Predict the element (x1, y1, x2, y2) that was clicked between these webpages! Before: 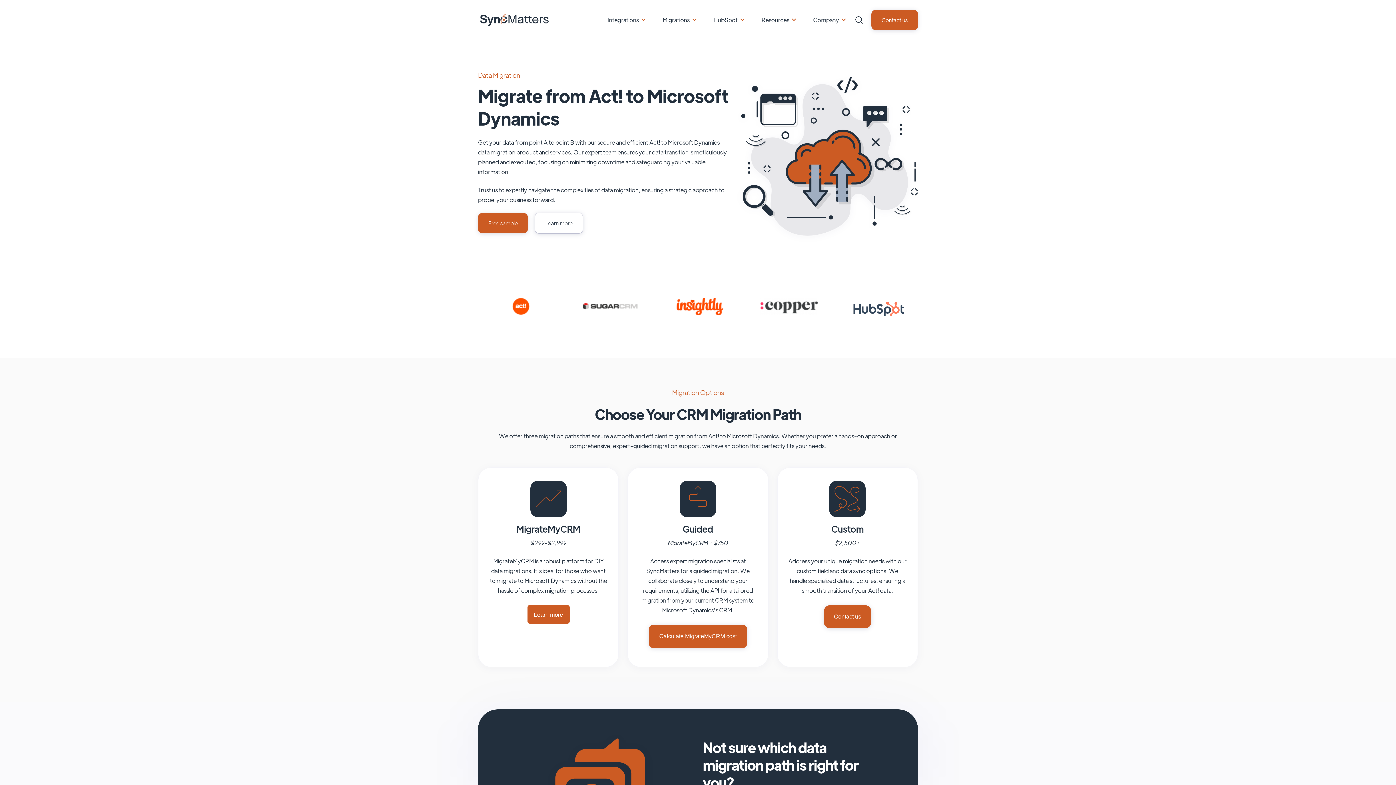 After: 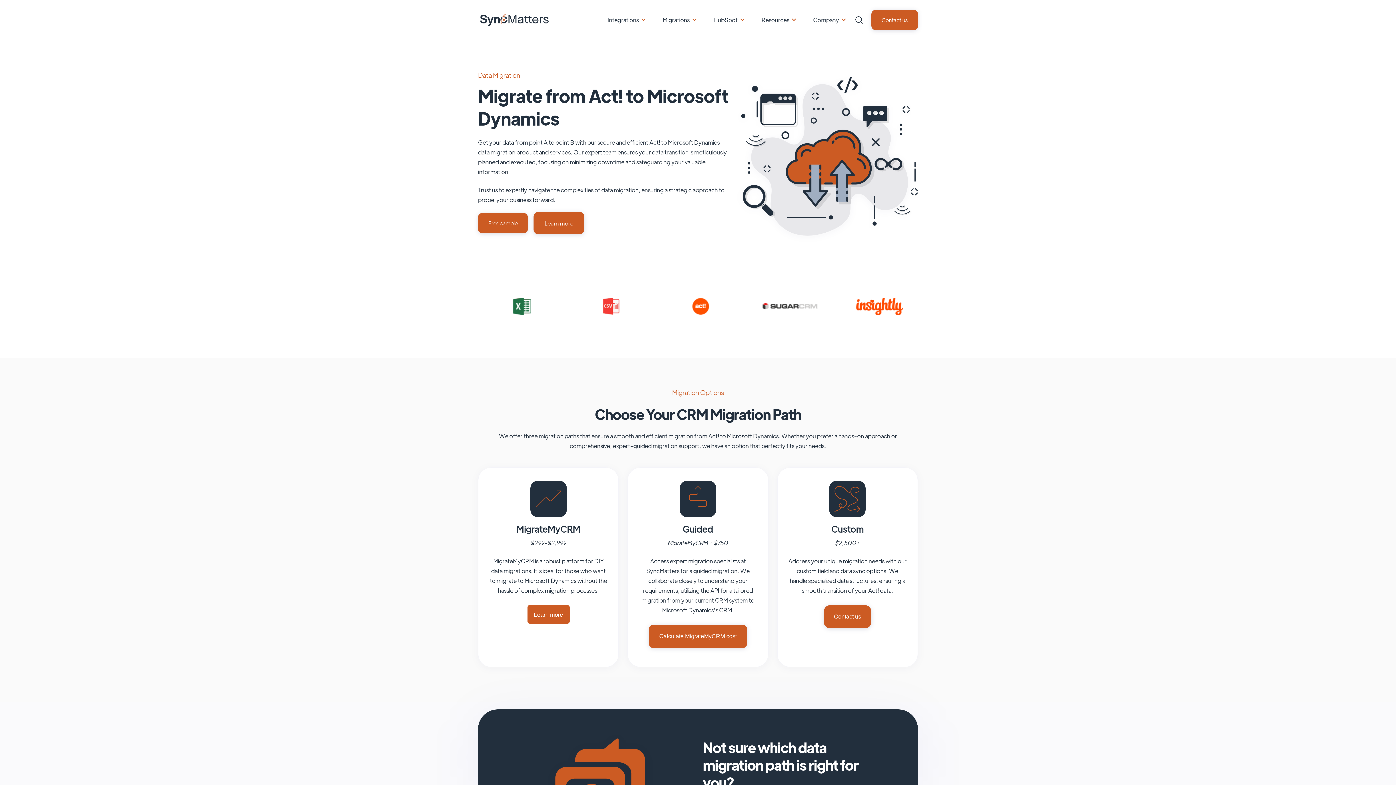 Action: bbox: (534, 212, 583, 233) label: Learn more